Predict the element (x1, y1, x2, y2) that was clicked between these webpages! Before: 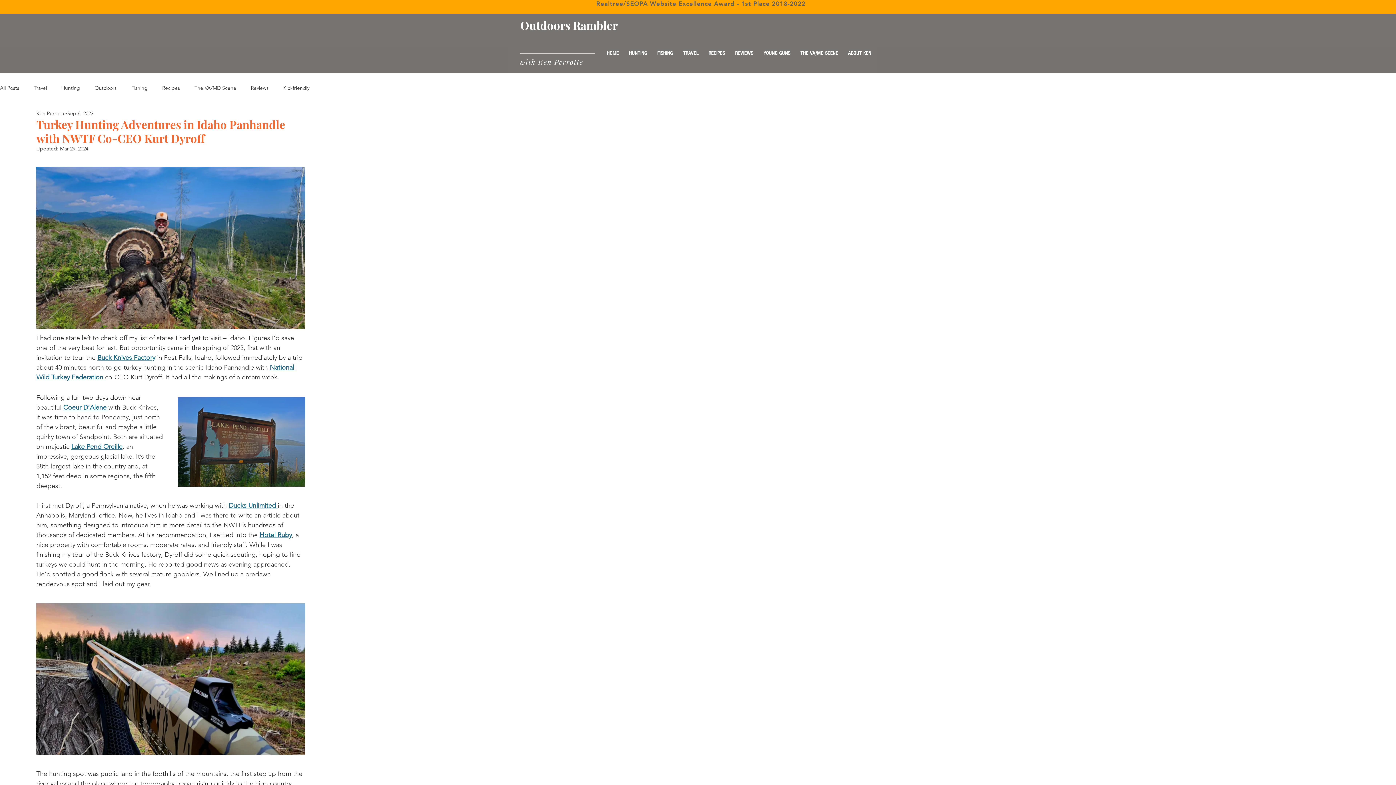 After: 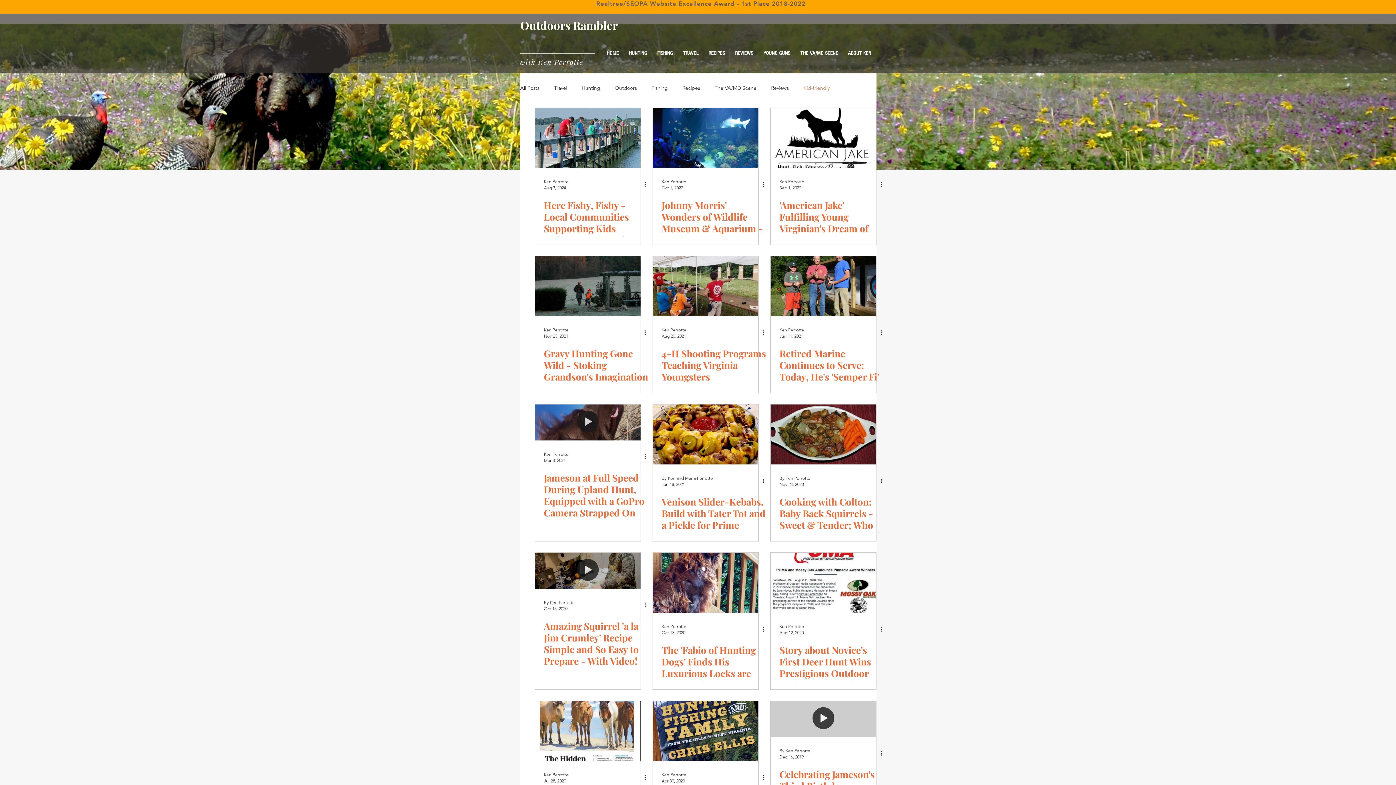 Action: bbox: (283, 84, 309, 91) label: Kid-friendly